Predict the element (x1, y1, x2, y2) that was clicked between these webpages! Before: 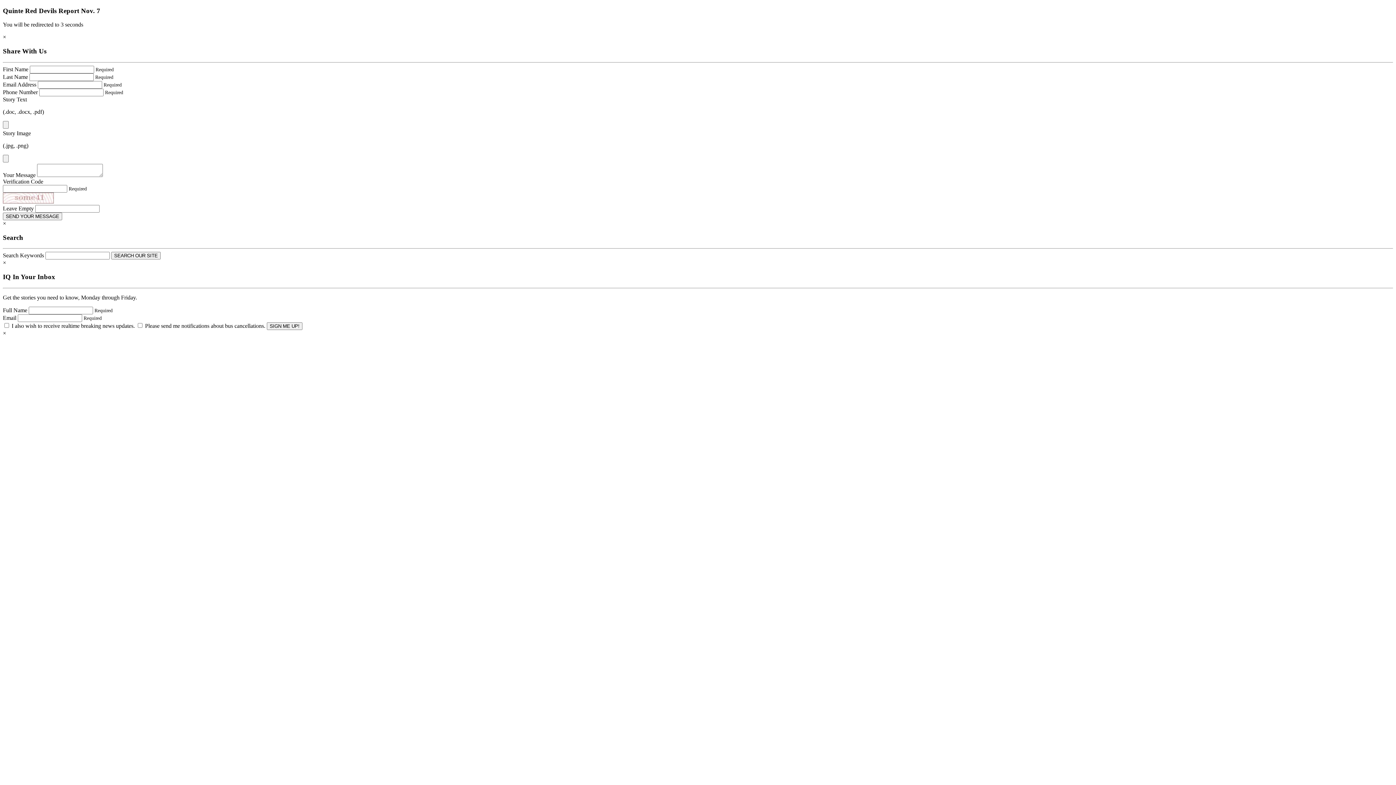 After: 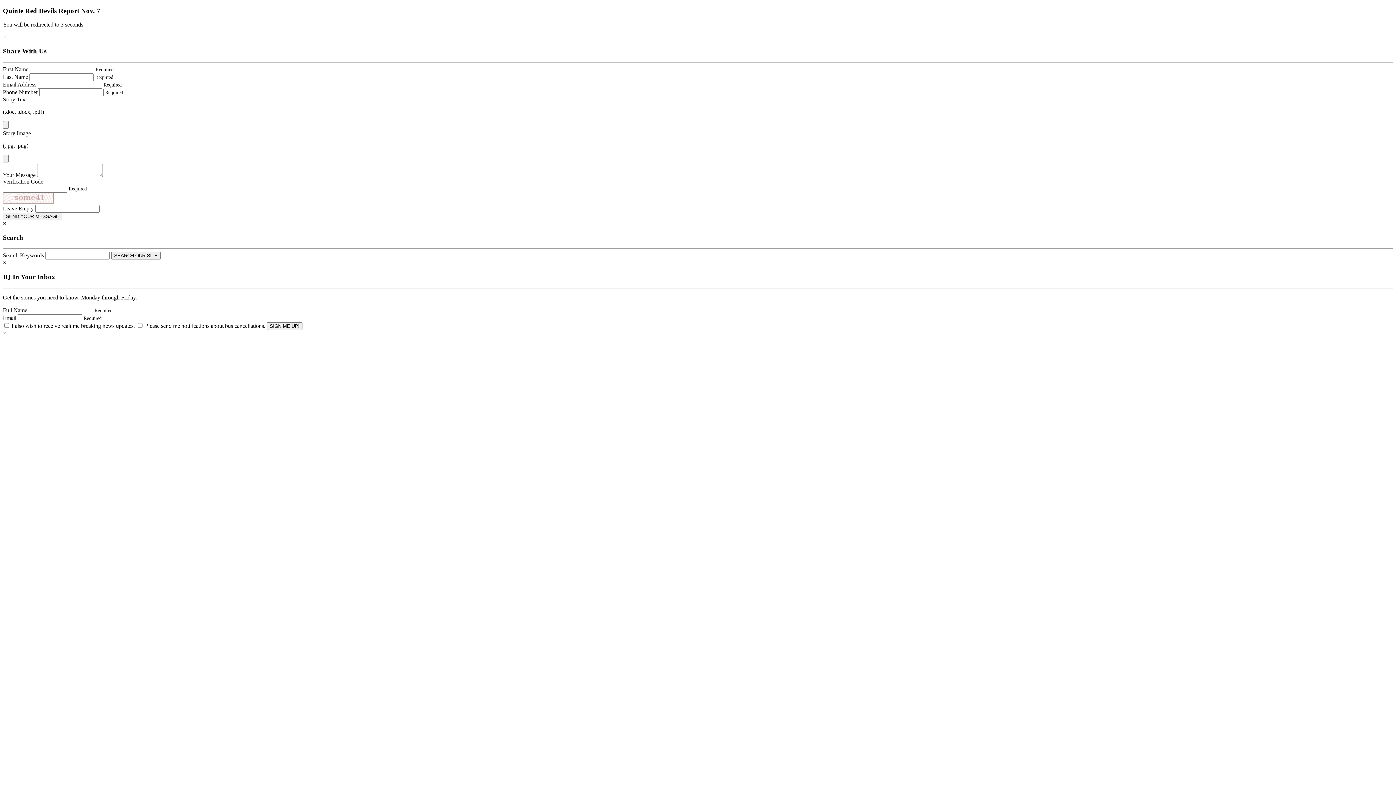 Action: bbox: (2, 259, 6, 265) label: Close